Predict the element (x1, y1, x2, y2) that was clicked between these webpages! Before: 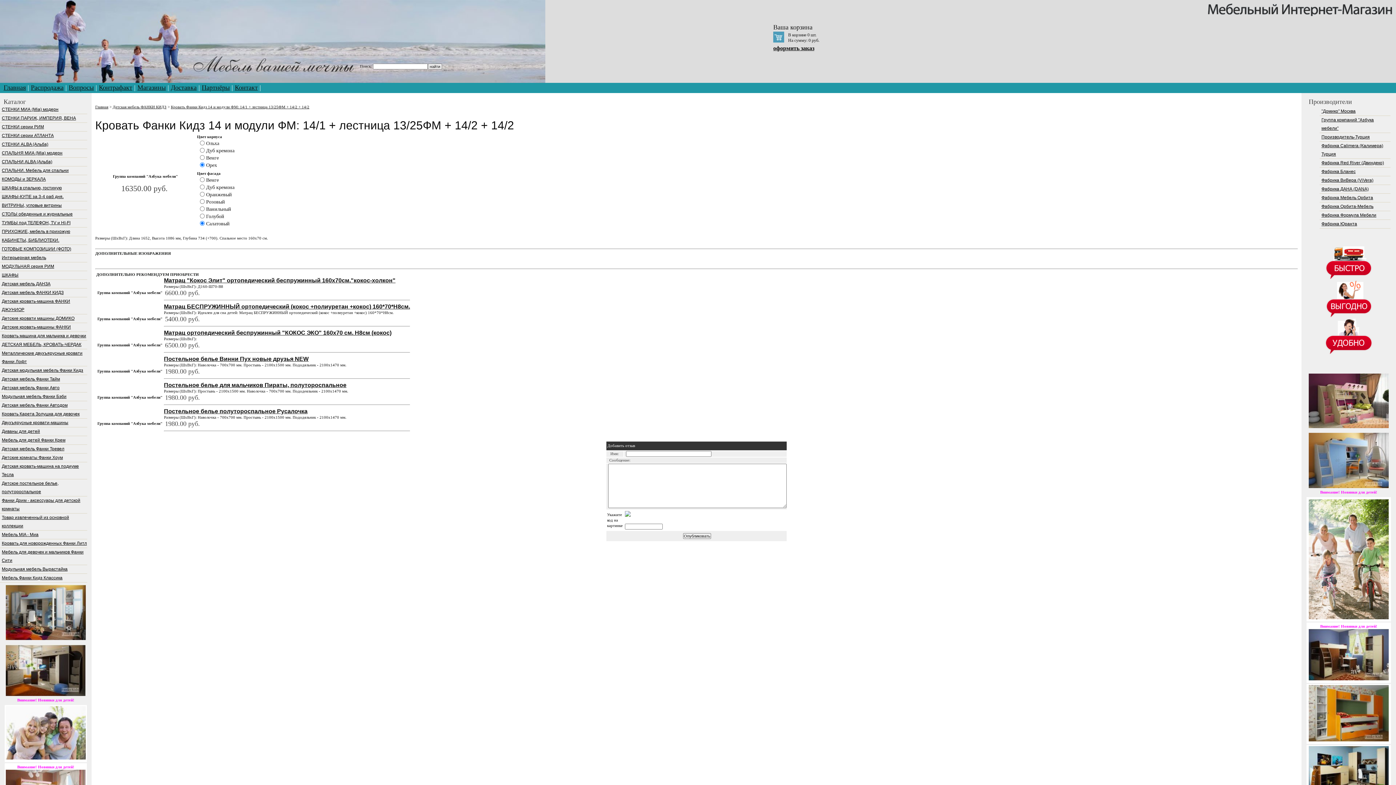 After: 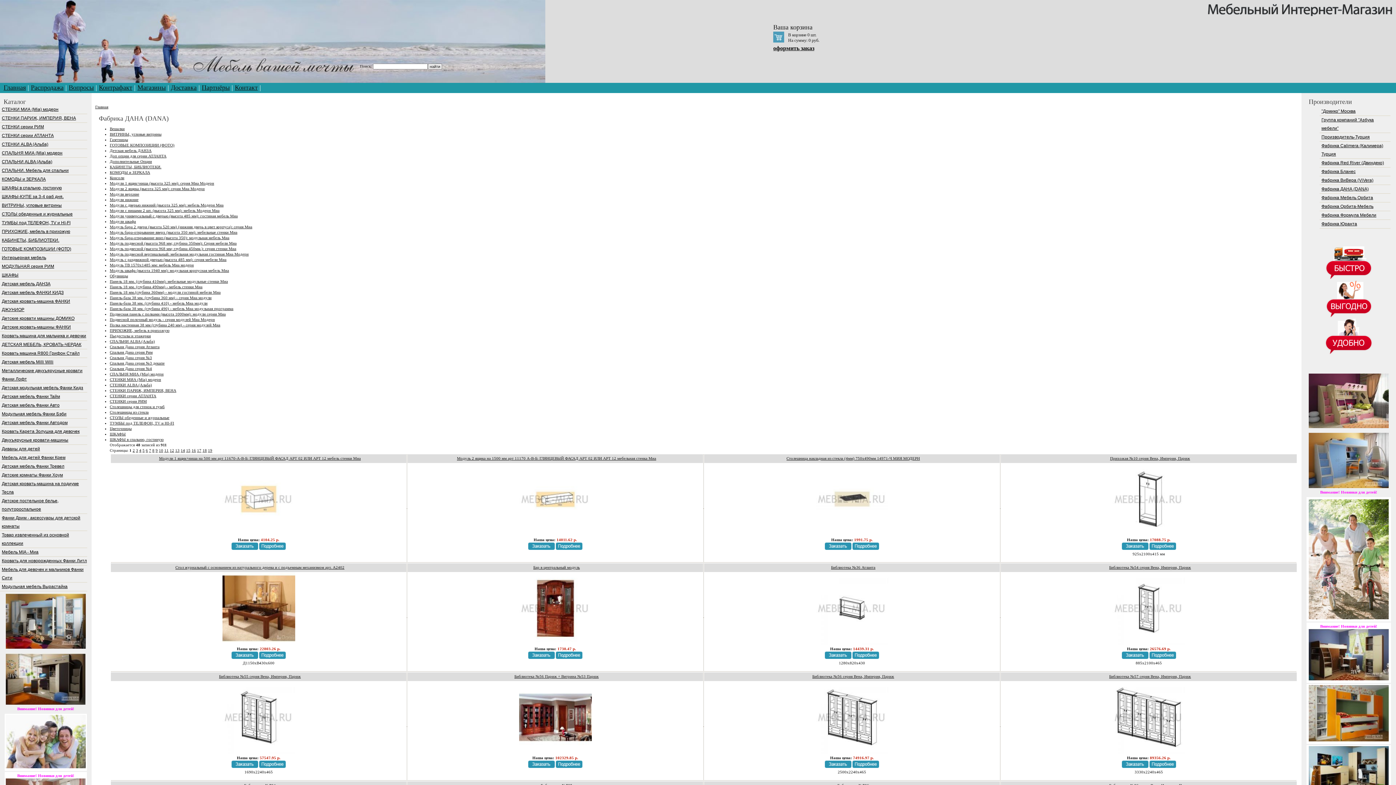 Action: label: Фабрика ДАНА (DANA) bbox: (1320, 185, 1390, 193)